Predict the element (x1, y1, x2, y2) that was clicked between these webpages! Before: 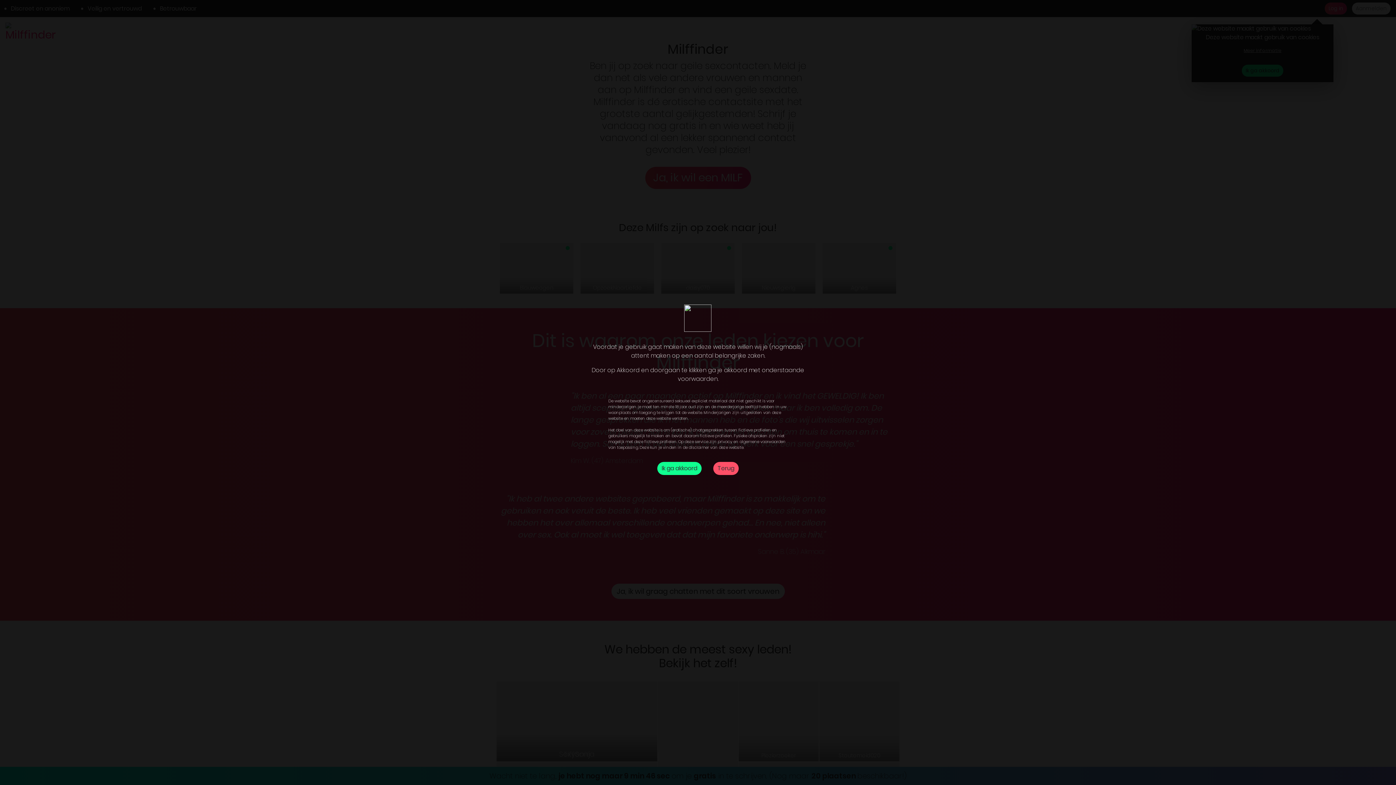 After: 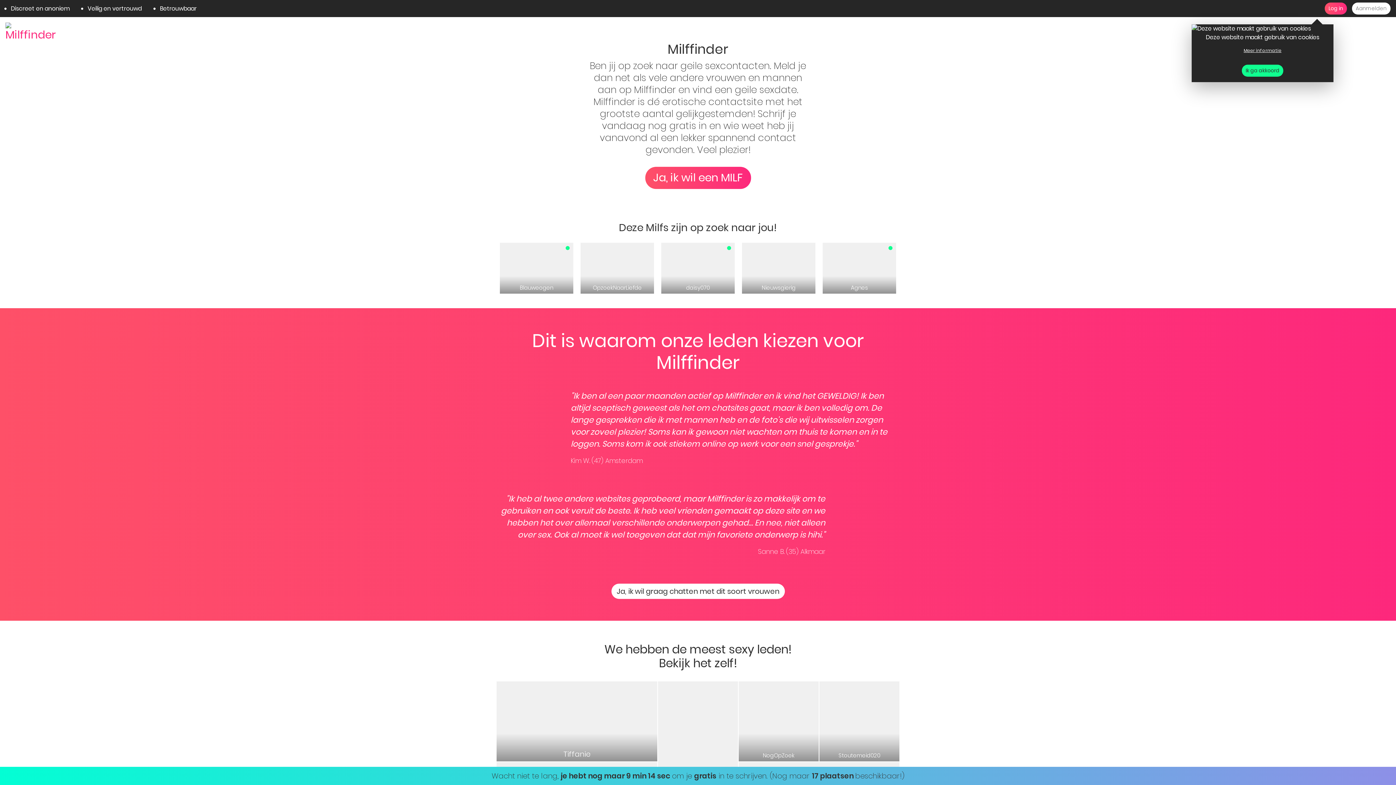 Action: bbox: (657, 462, 701, 475) label: Ik ga akkoord